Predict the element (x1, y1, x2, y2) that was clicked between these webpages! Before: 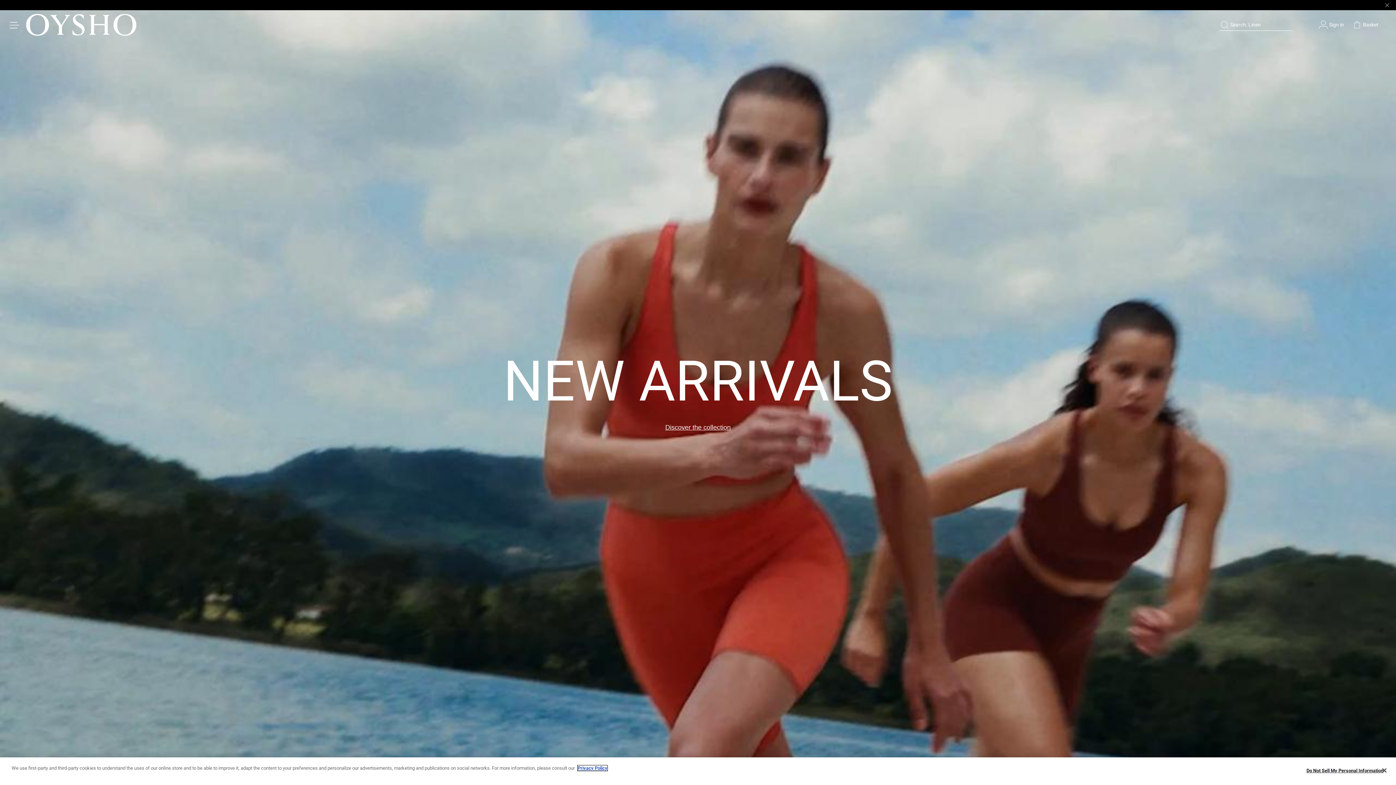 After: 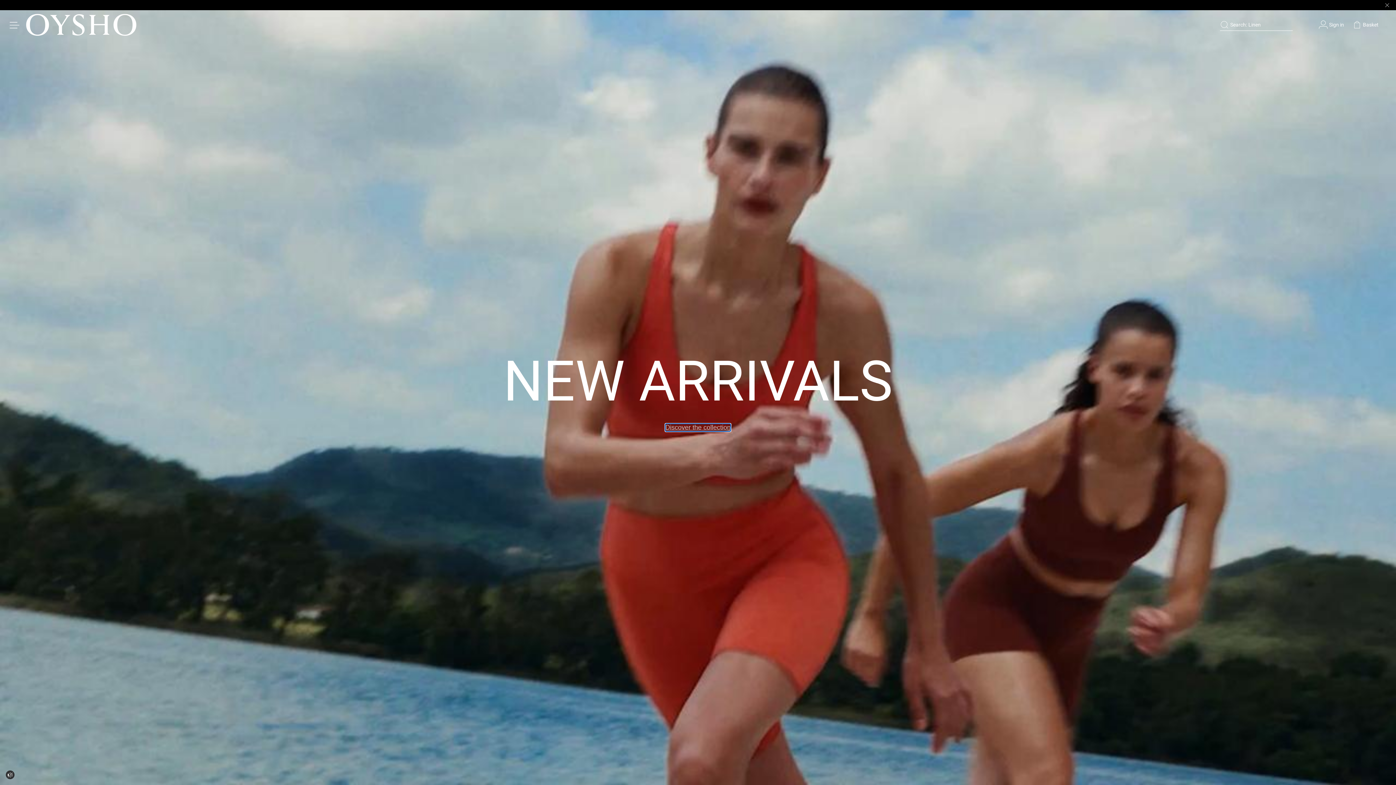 Action: bbox: (665, 424, 730, 431) label: Discover the collection